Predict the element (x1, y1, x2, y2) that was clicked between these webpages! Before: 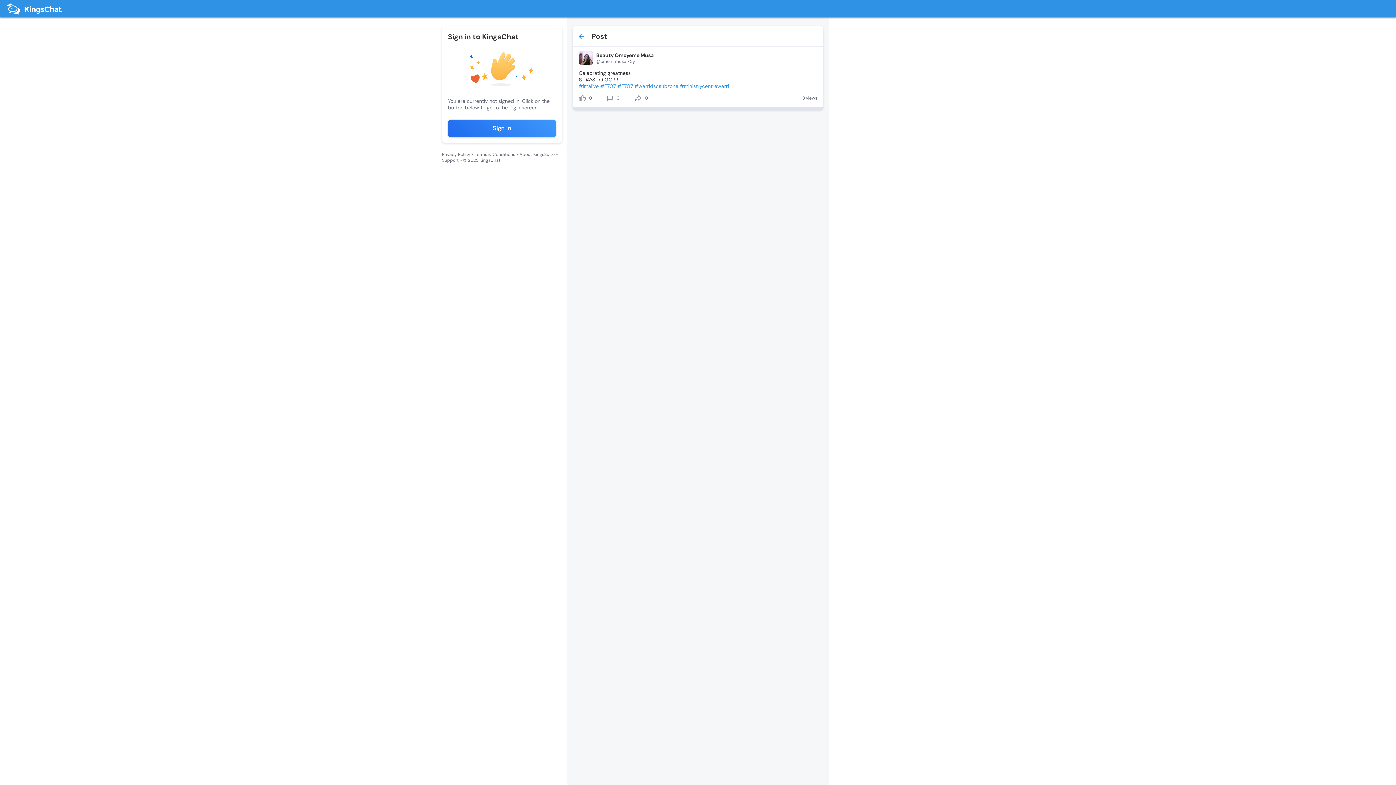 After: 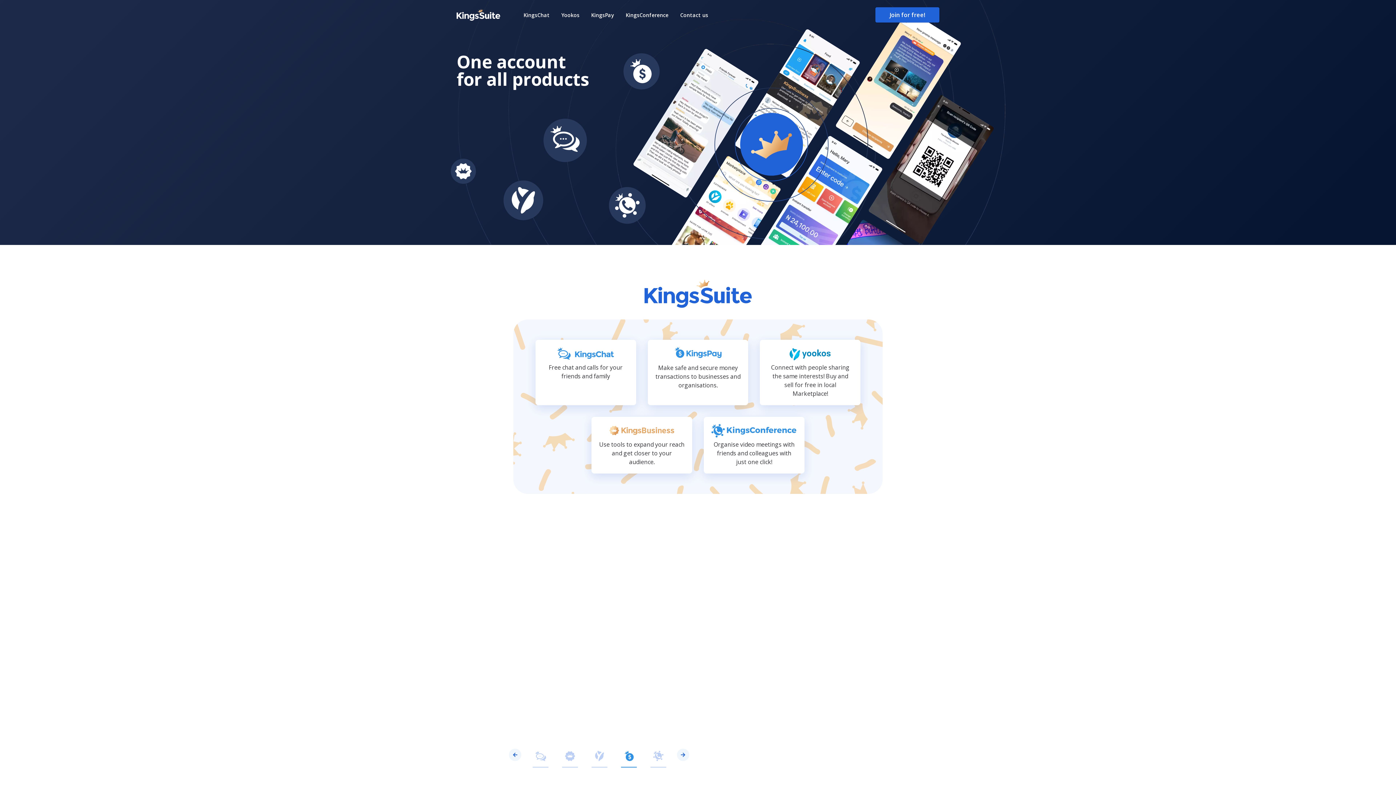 Action: bbox: (519, 151, 554, 157) label: About KingsSuite